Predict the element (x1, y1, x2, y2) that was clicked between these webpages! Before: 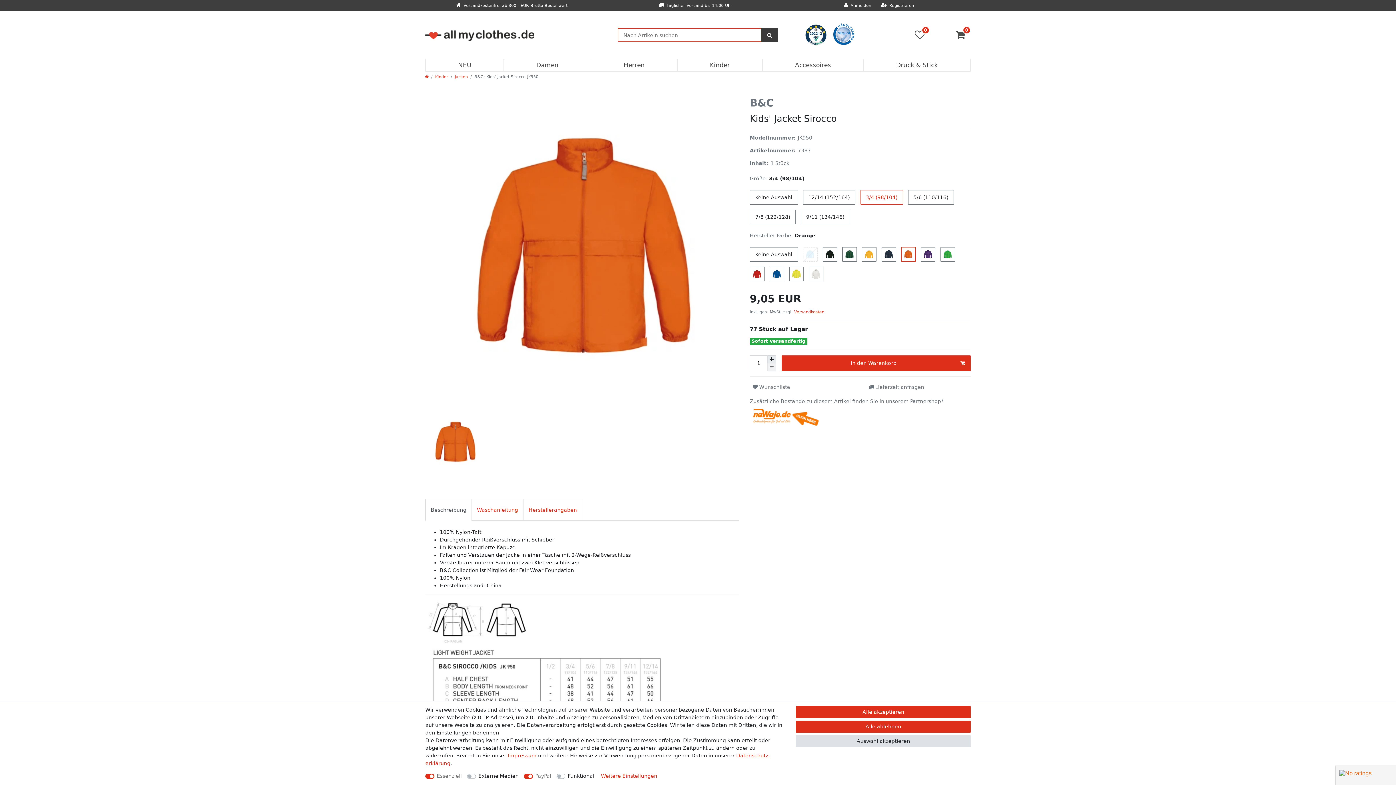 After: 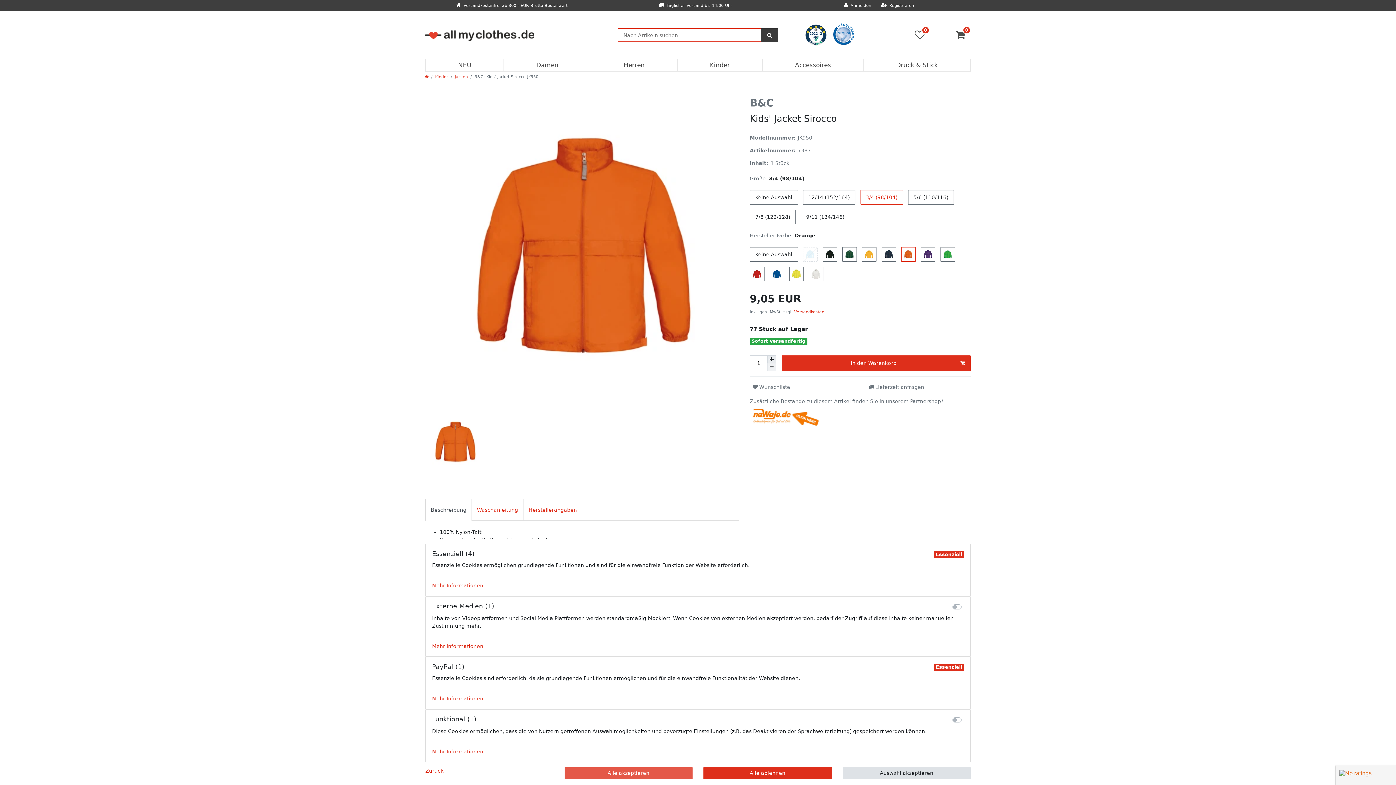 Action: bbox: (601, 772, 657, 780) label: Weitere Einstellungen